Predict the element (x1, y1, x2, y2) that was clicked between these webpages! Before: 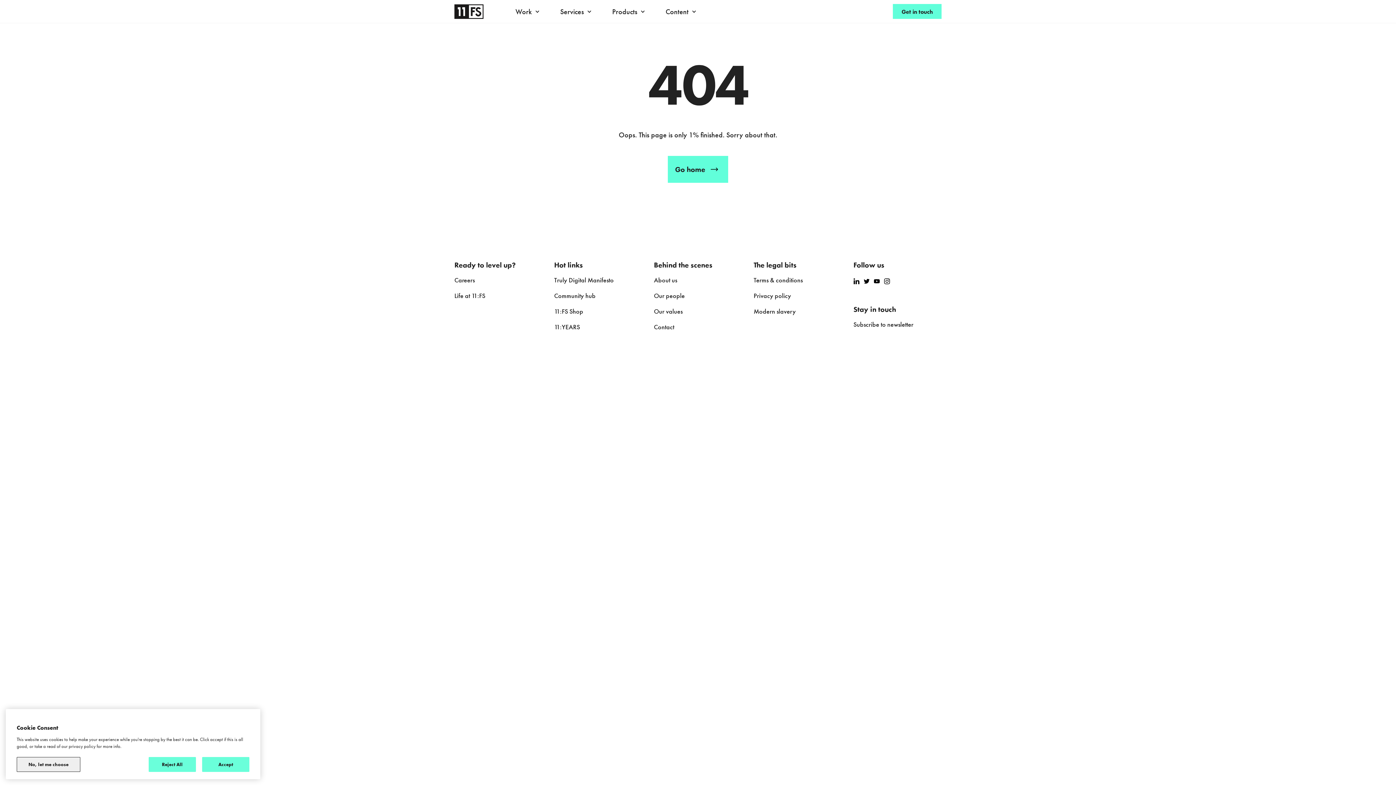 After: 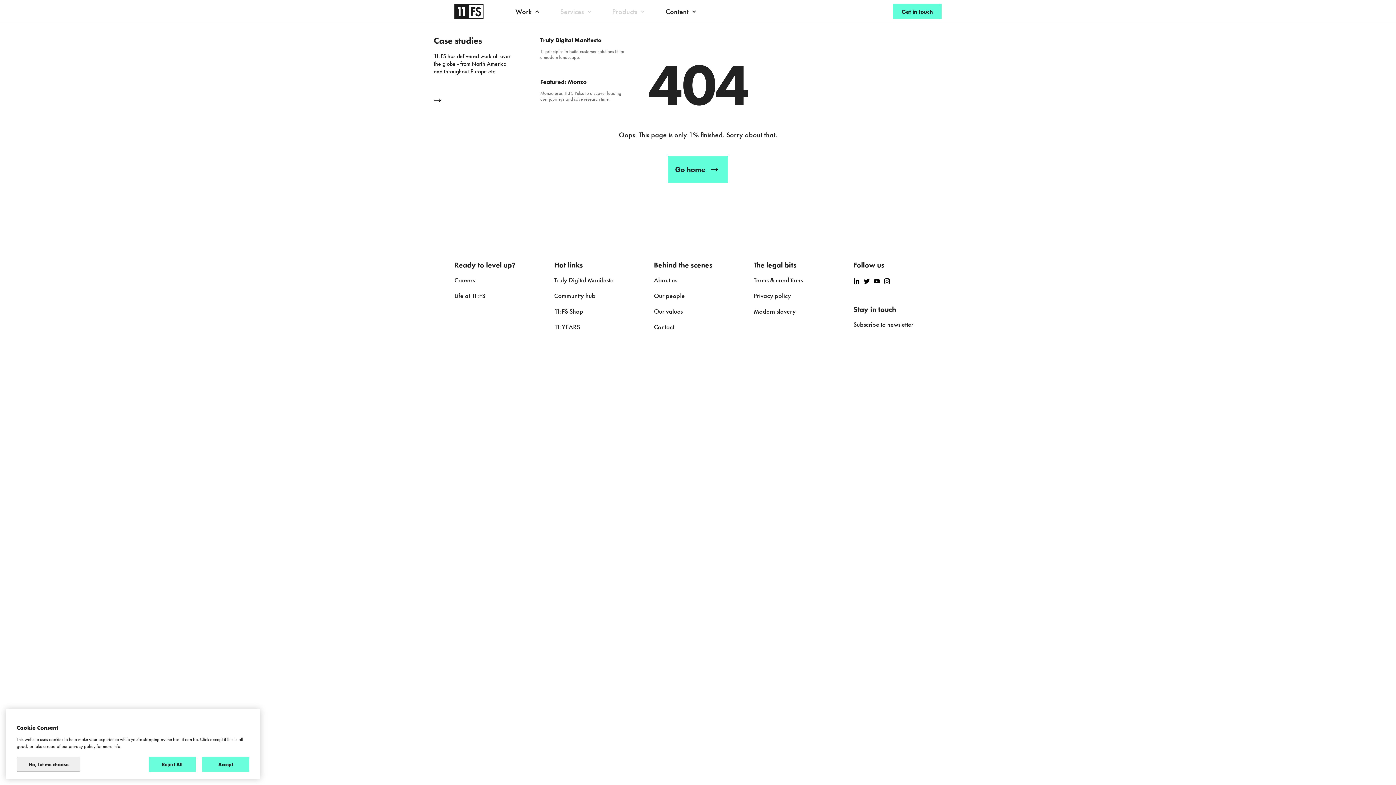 Action: bbox: (512, 0, 546, 23) label: Work